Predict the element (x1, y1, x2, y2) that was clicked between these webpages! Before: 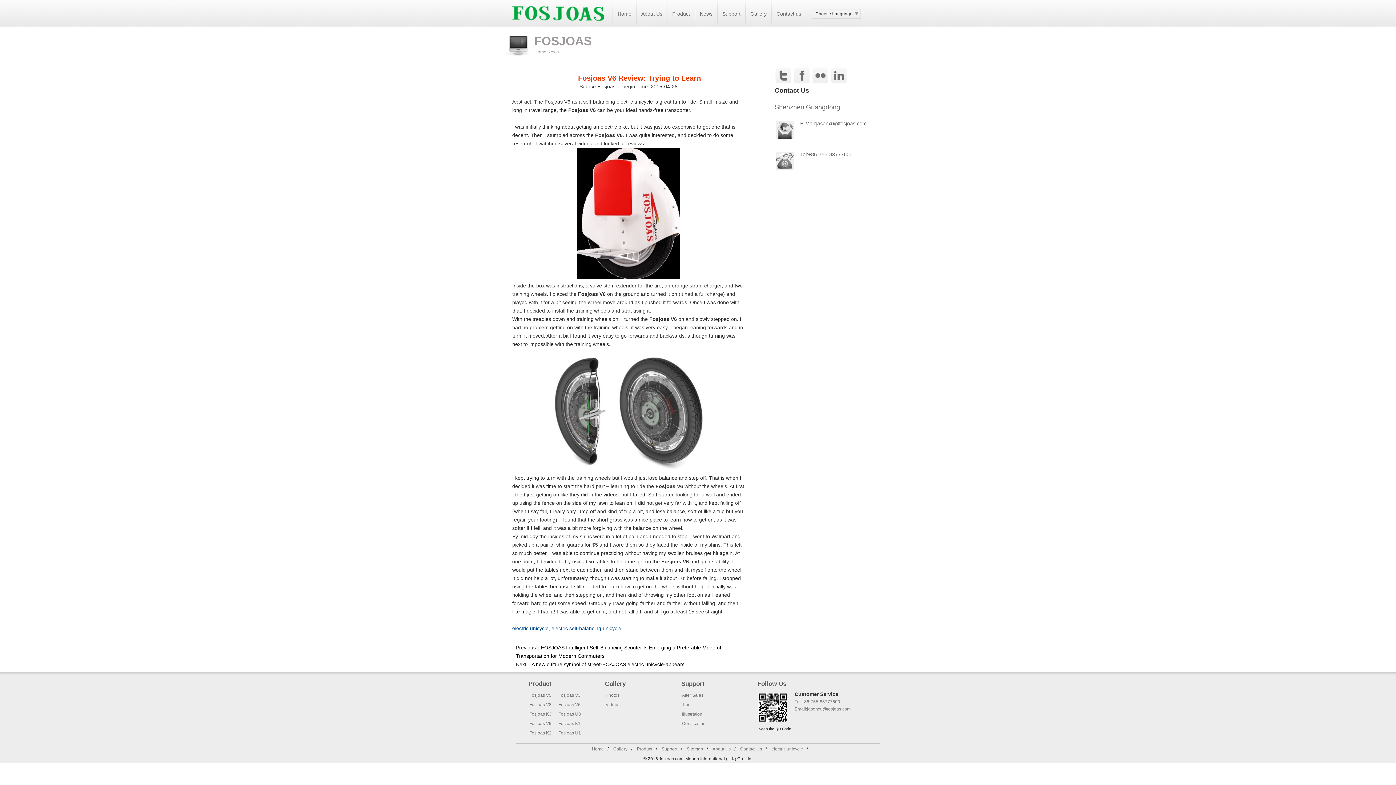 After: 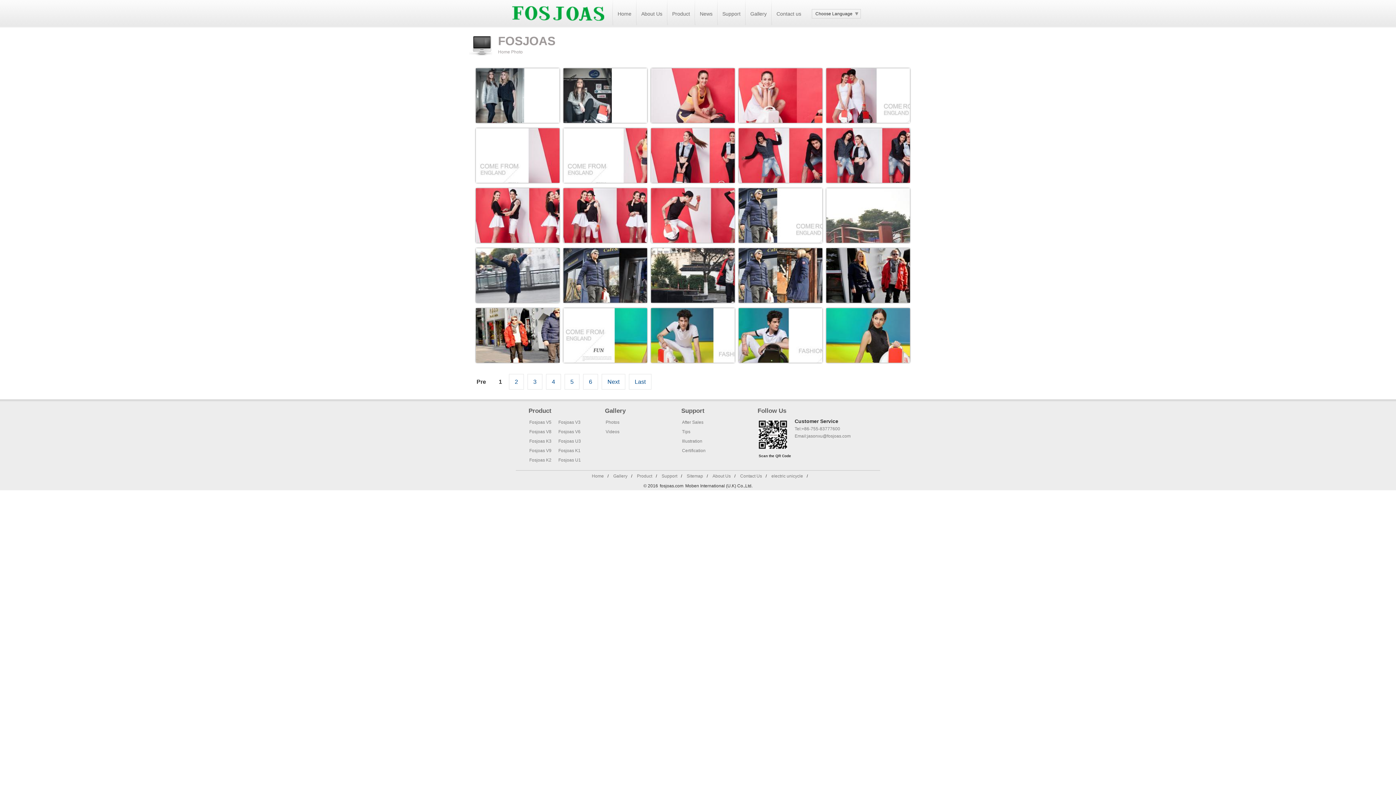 Action: bbox: (605, 693, 619, 698) label: Photos